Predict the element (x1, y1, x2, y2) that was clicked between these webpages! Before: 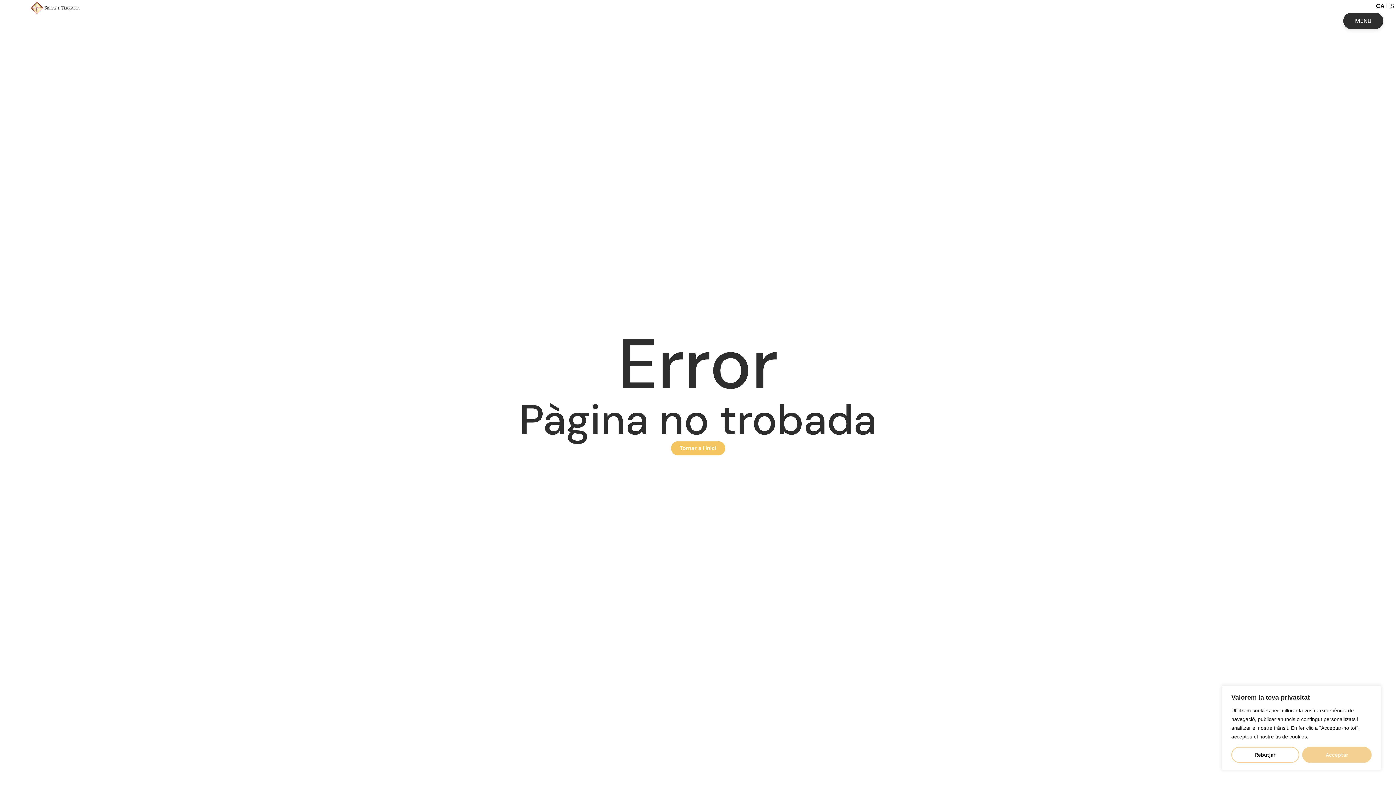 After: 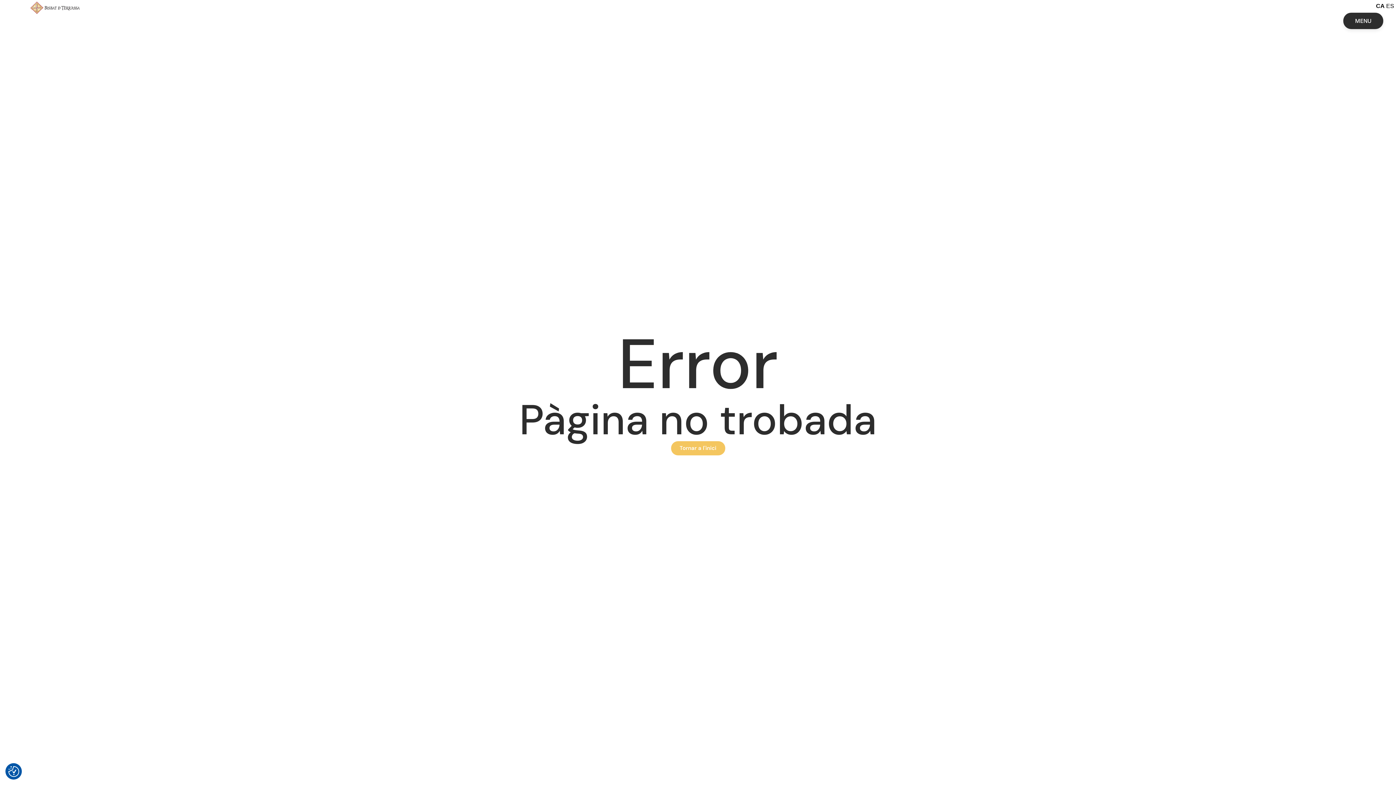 Action: bbox: (1302, 747, 1372, 763) label: Acceptar